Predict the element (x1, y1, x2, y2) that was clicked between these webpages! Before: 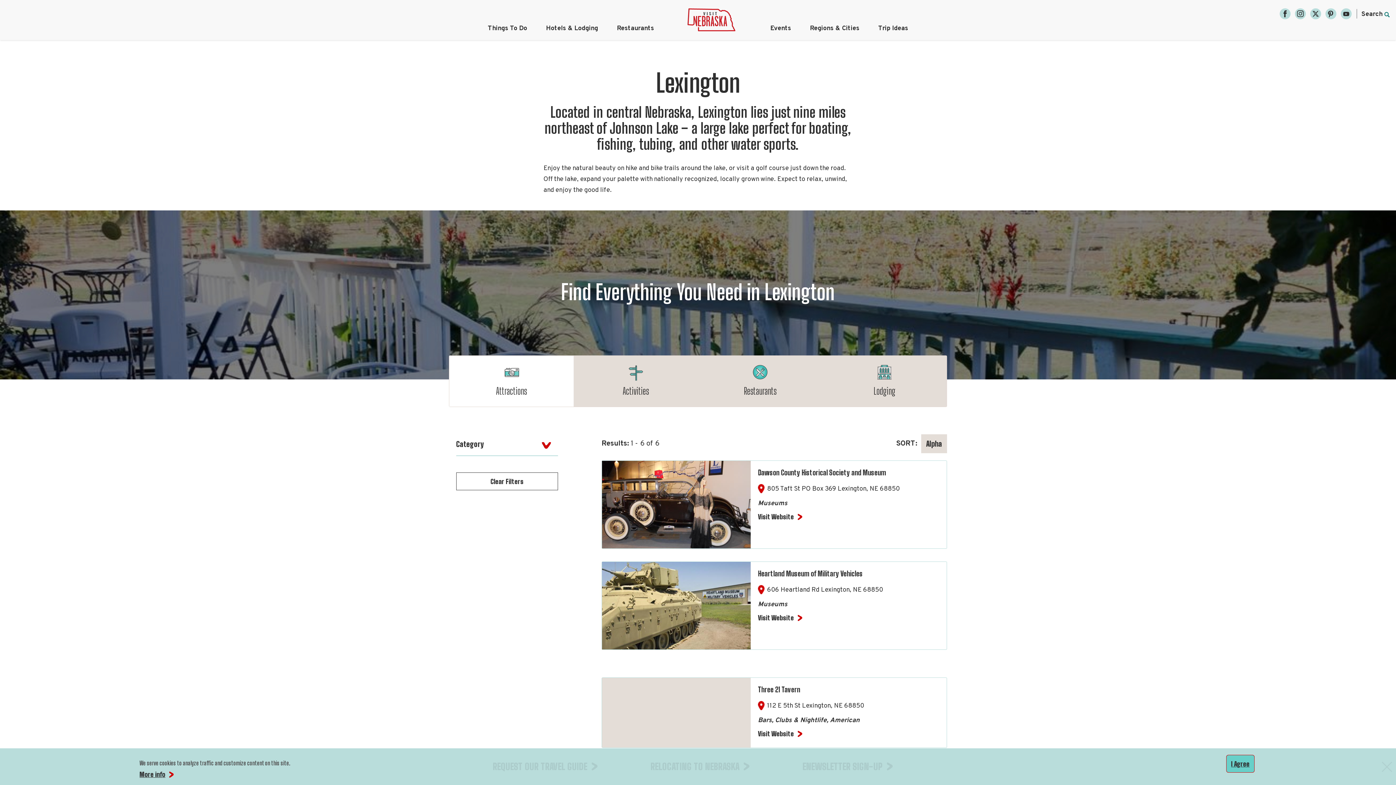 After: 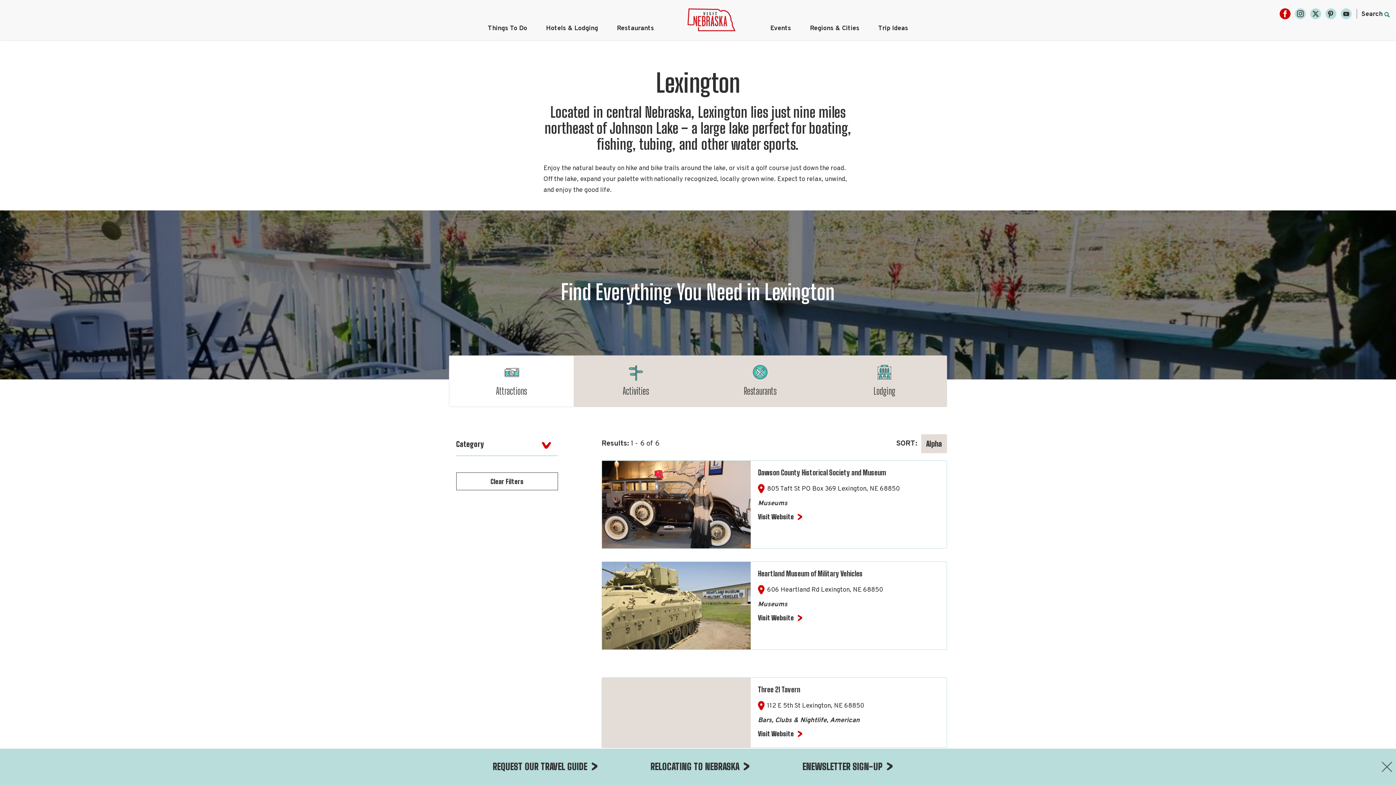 Action: label: Facebook bbox: (1280, 8, 1290, 19)